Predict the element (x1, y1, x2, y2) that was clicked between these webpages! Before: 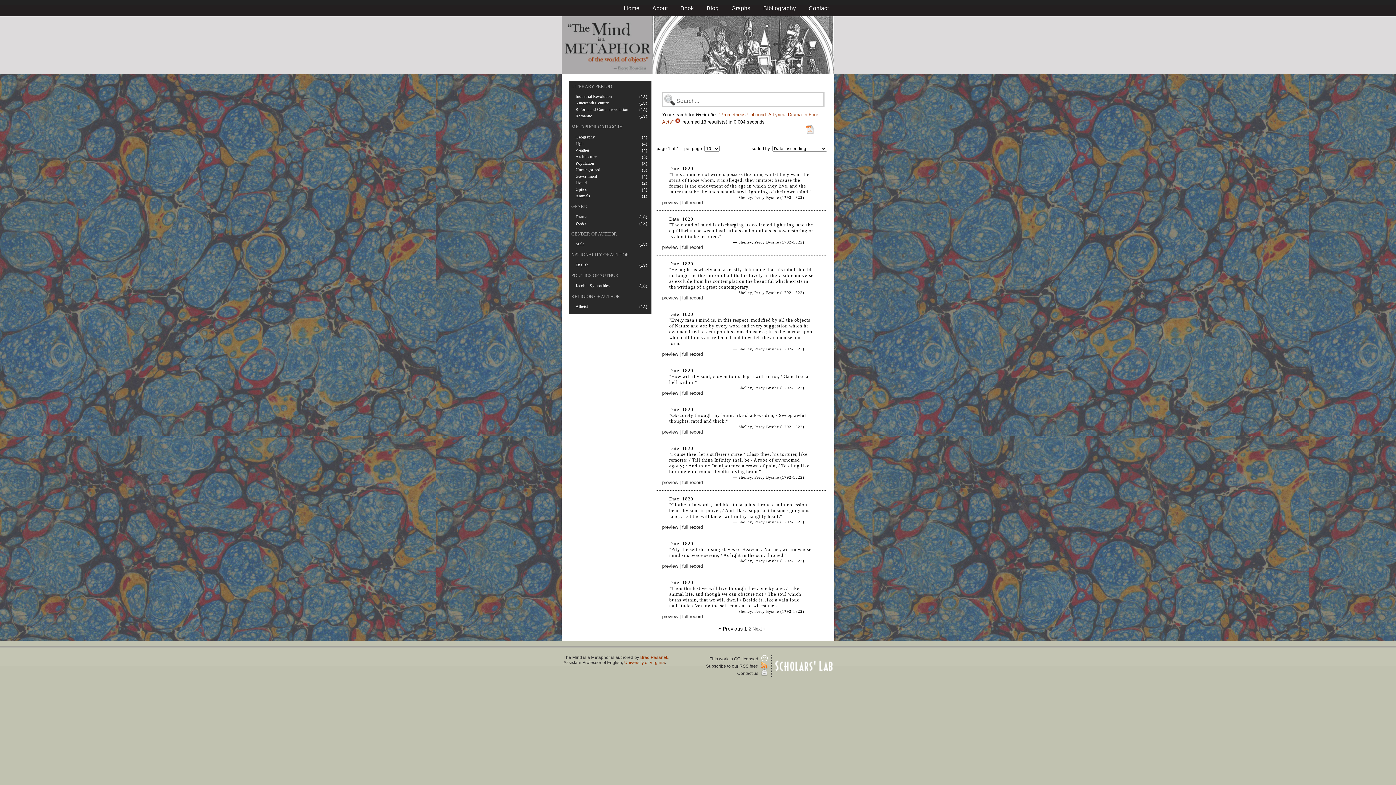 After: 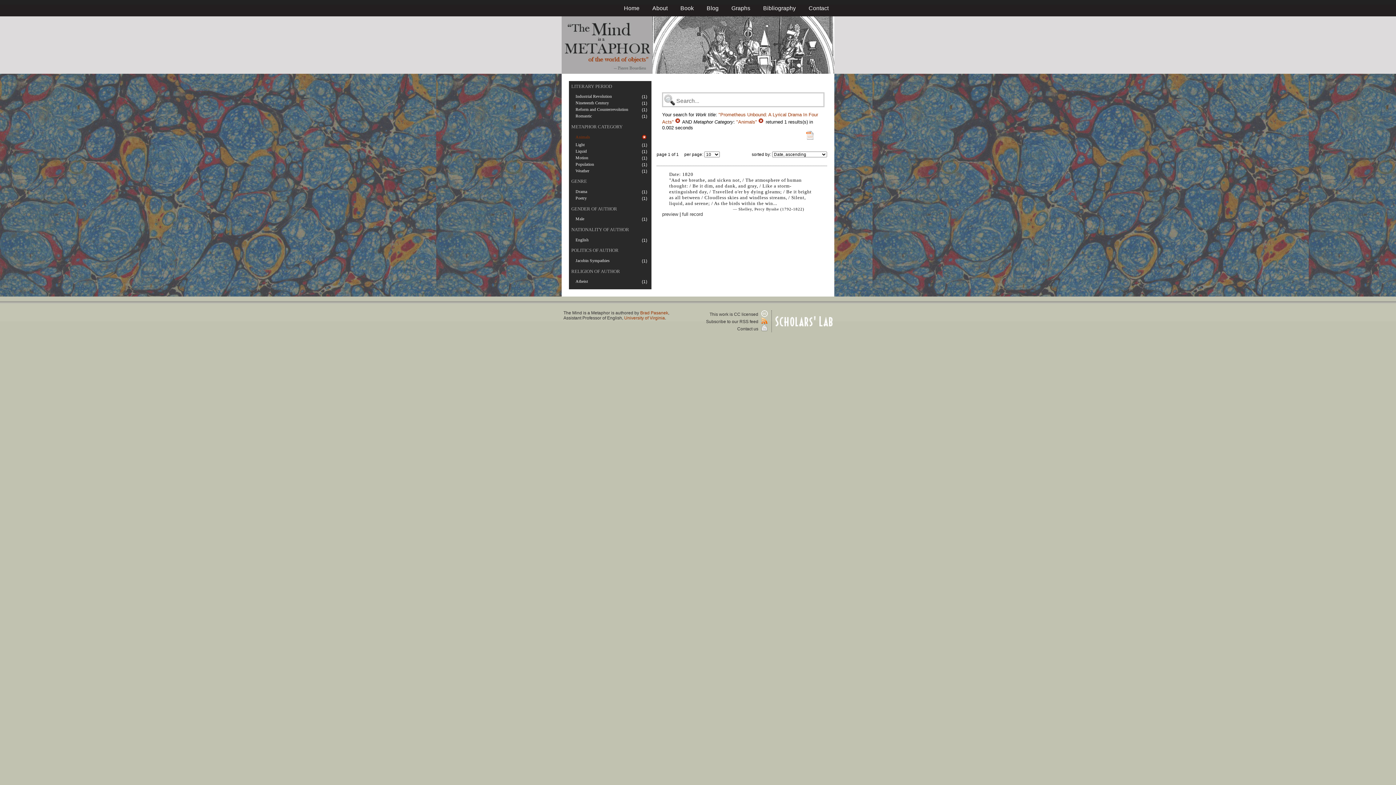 Action: label: Animals bbox: (575, 193, 590, 198)